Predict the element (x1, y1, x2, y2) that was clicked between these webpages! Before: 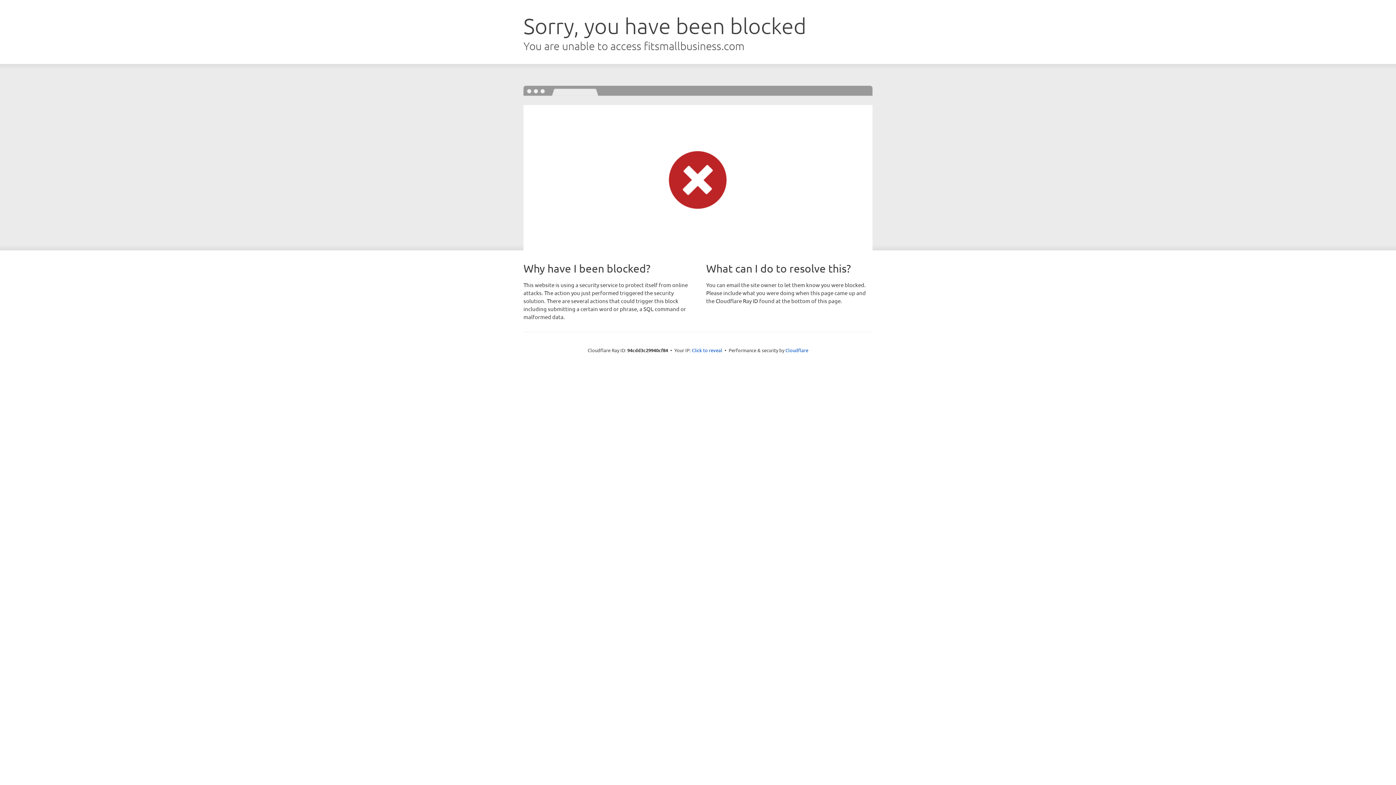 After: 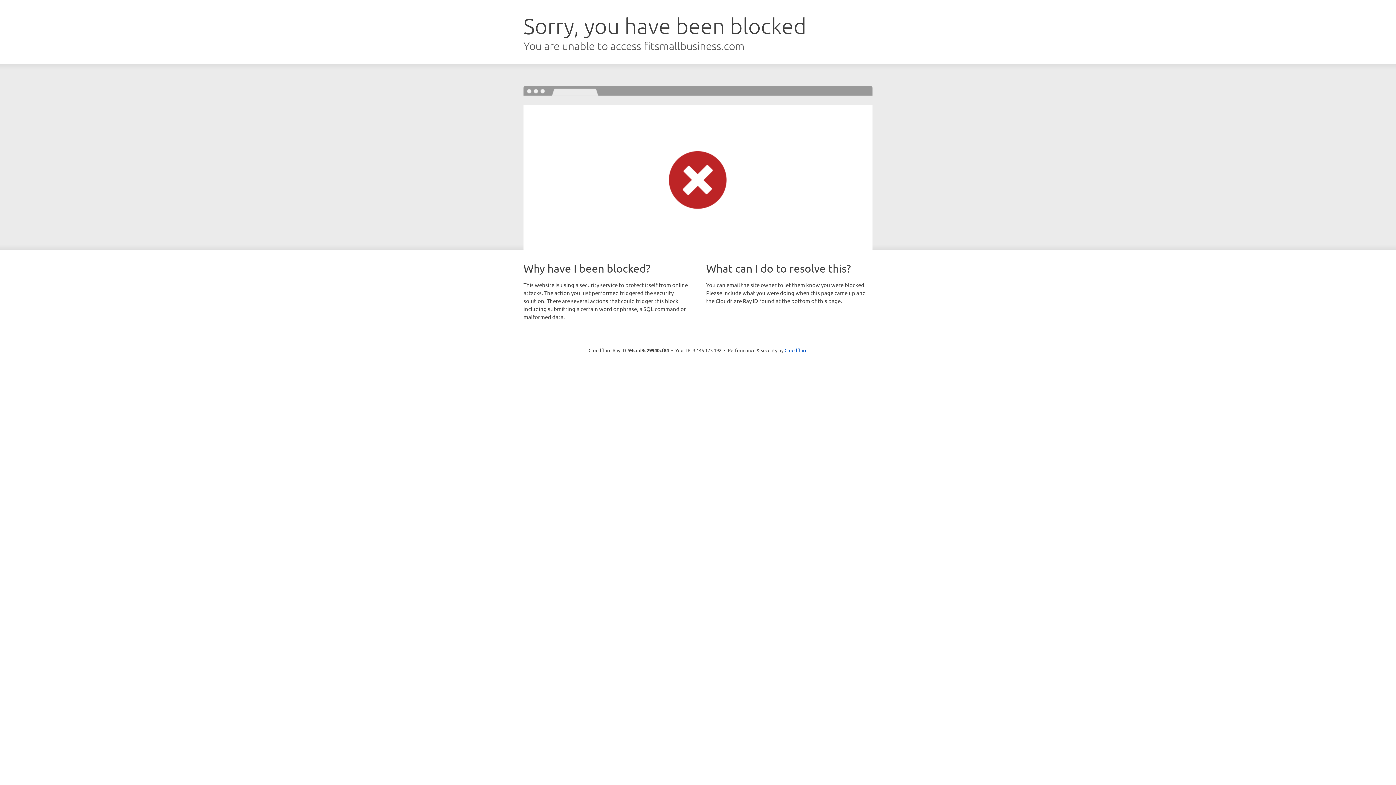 Action: label: Click to reveal bbox: (692, 346, 722, 353)